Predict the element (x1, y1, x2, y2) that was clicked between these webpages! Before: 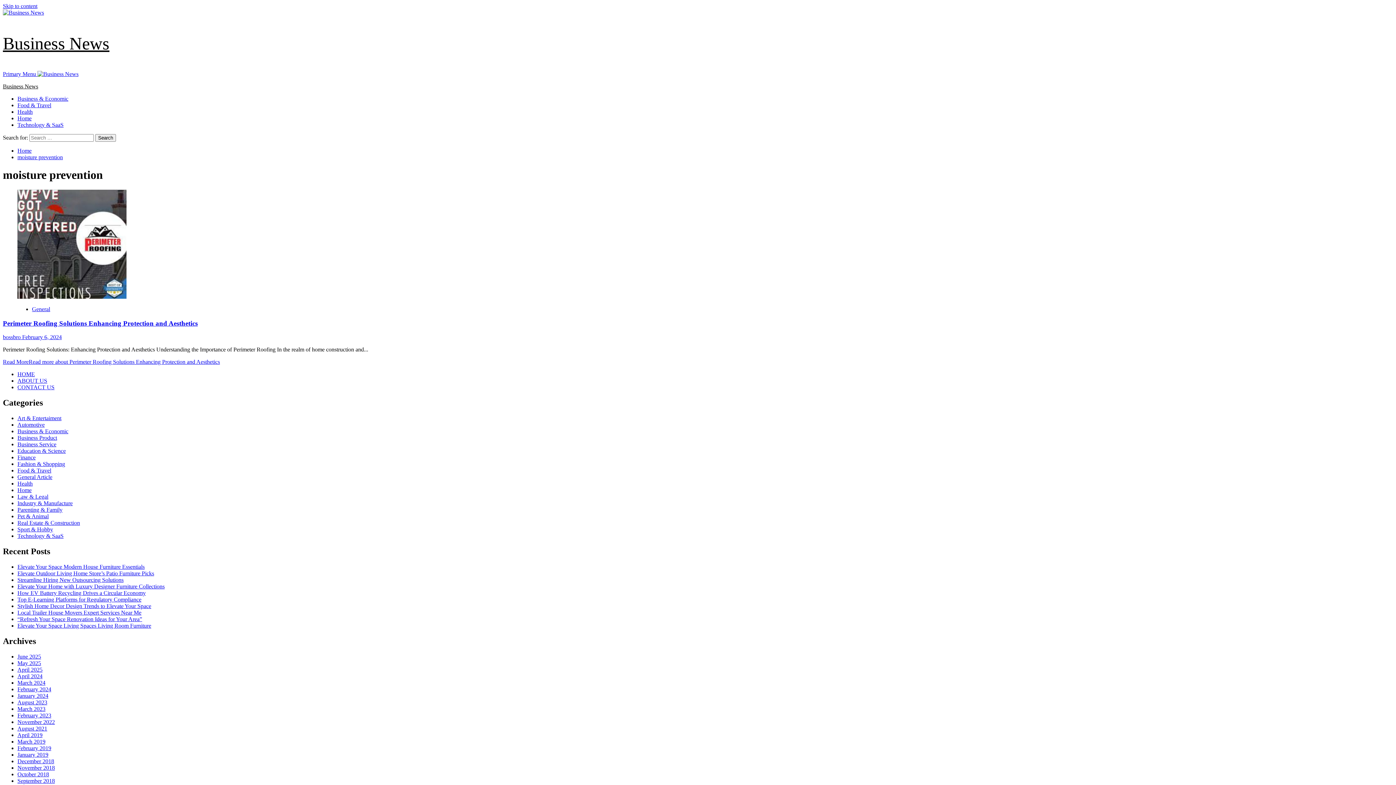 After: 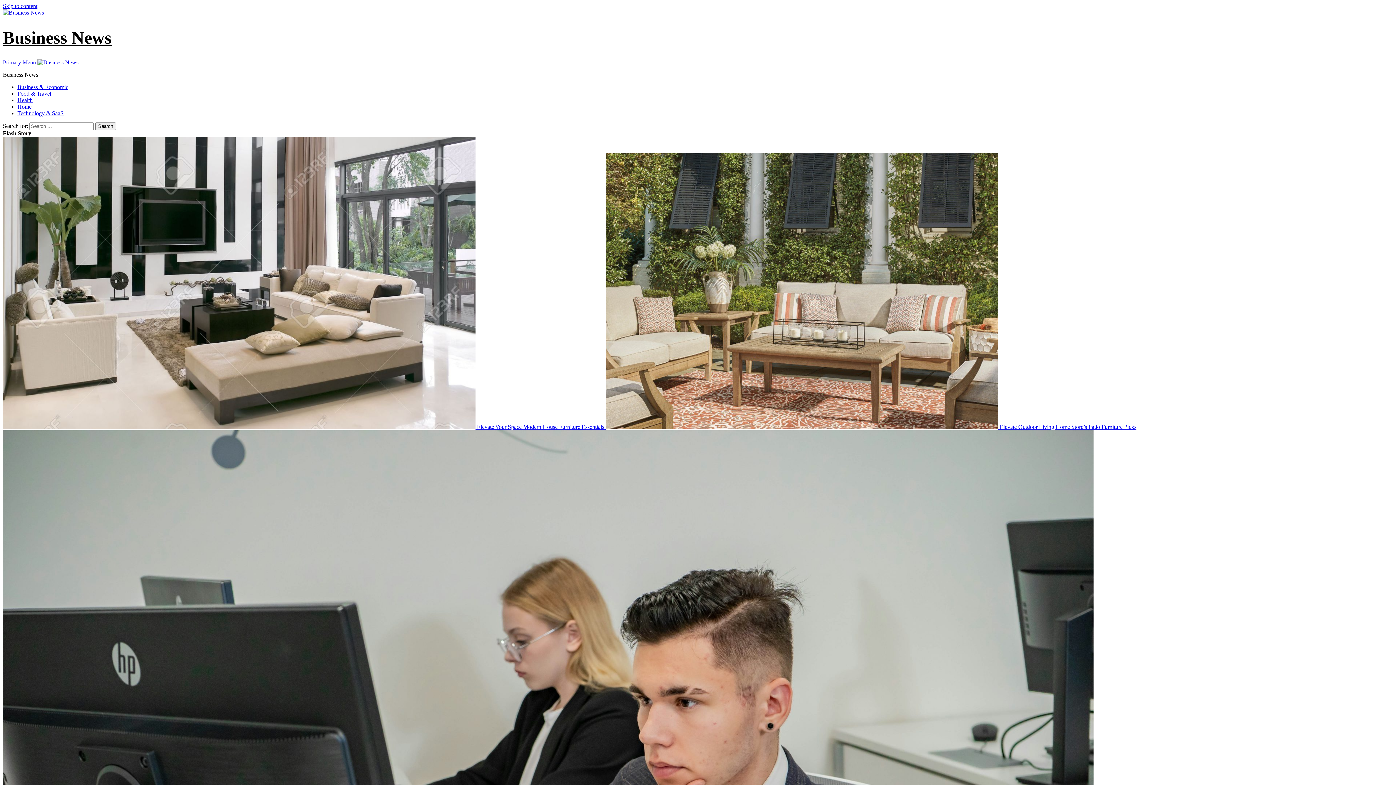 Action: bbox: (2, 9, 44, 15)